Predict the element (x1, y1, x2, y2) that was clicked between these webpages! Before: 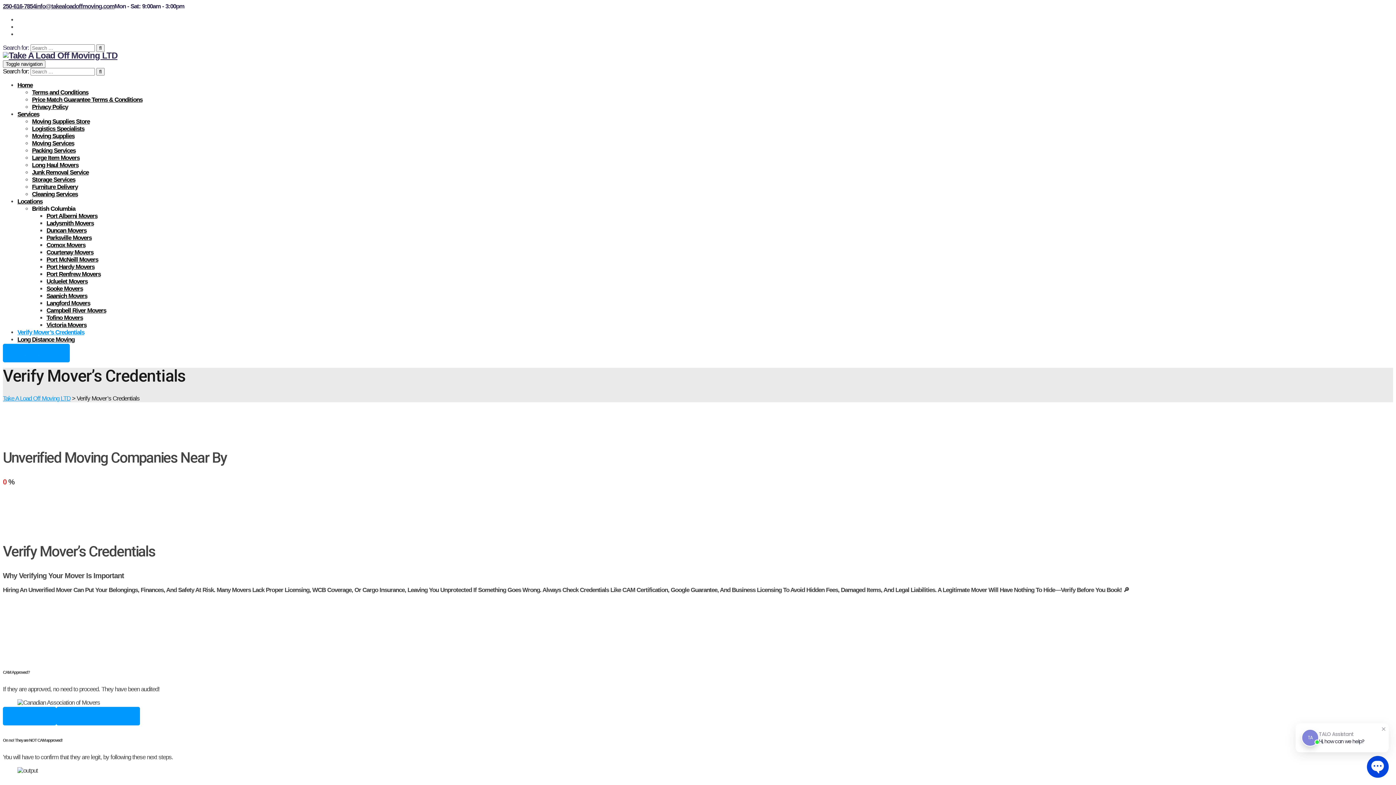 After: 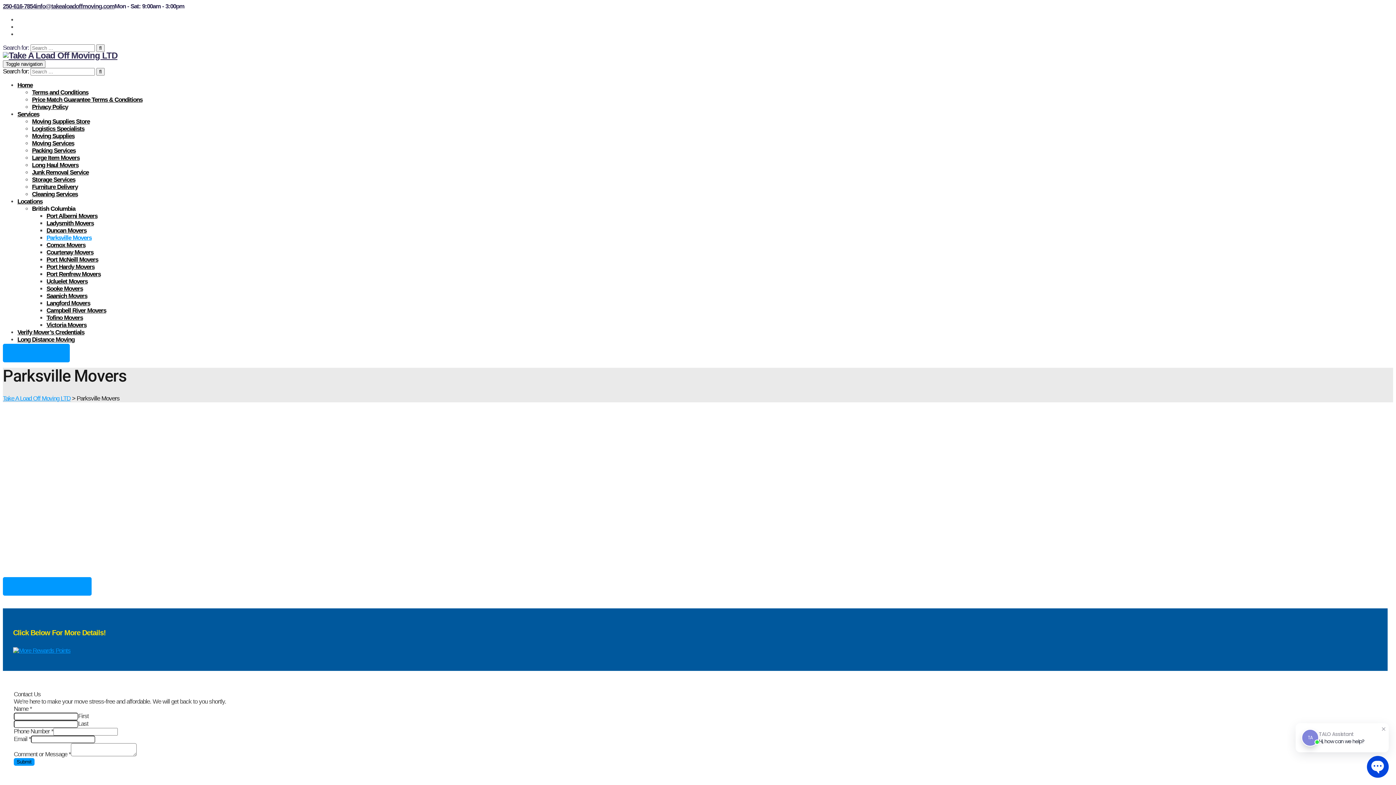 Action: bbox: (46, 234, 91, 241) label: Parksville Movers